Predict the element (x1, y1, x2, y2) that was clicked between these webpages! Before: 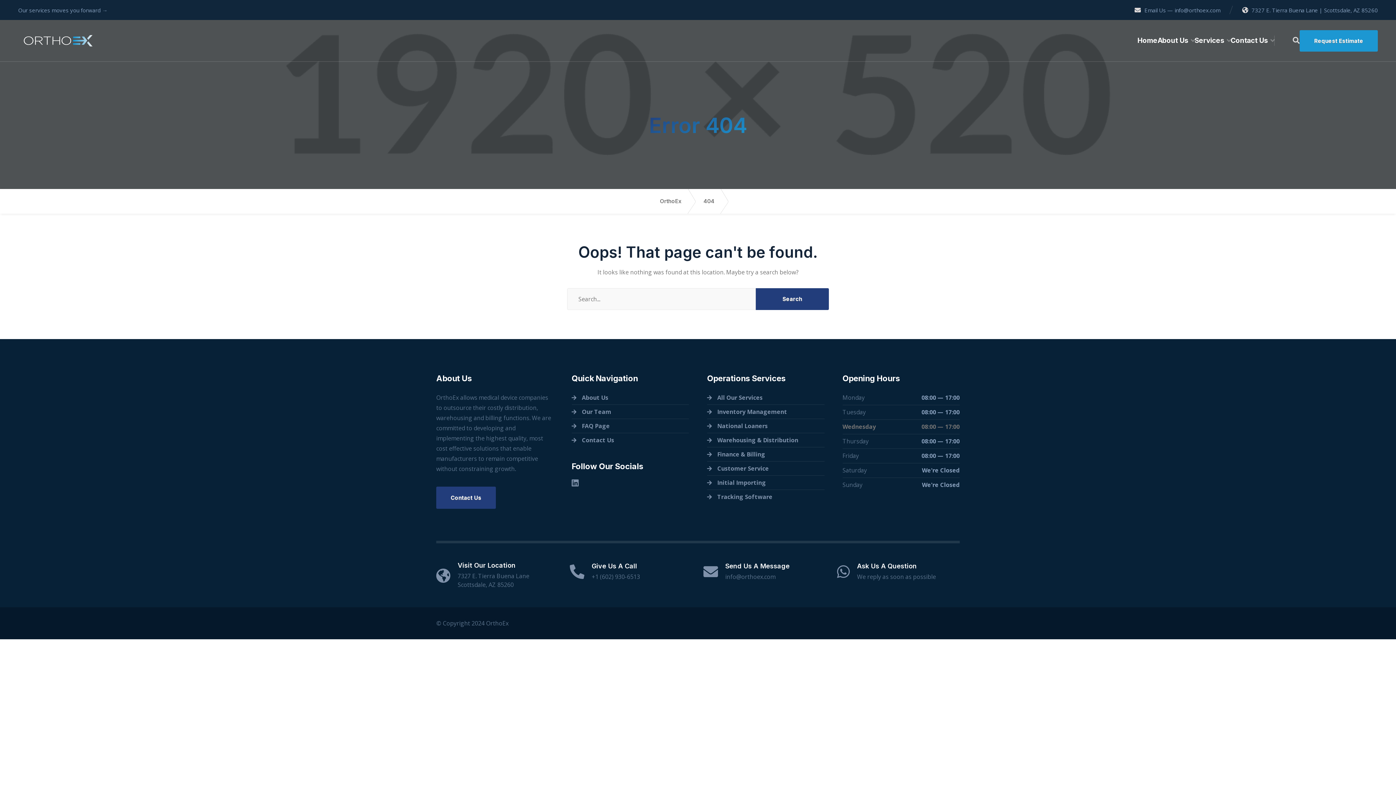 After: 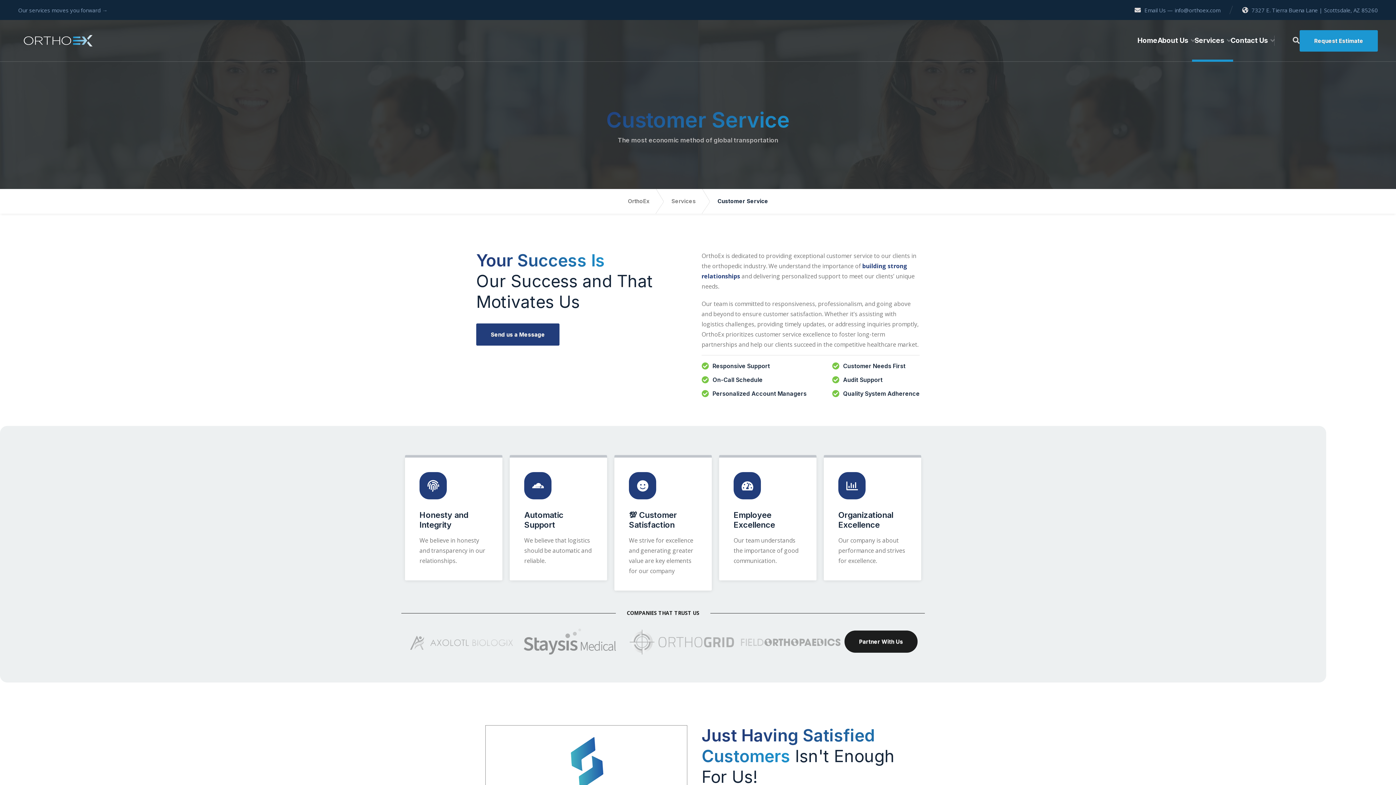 Action: label: Customer Service bbox: (707, 463, 769, 473)